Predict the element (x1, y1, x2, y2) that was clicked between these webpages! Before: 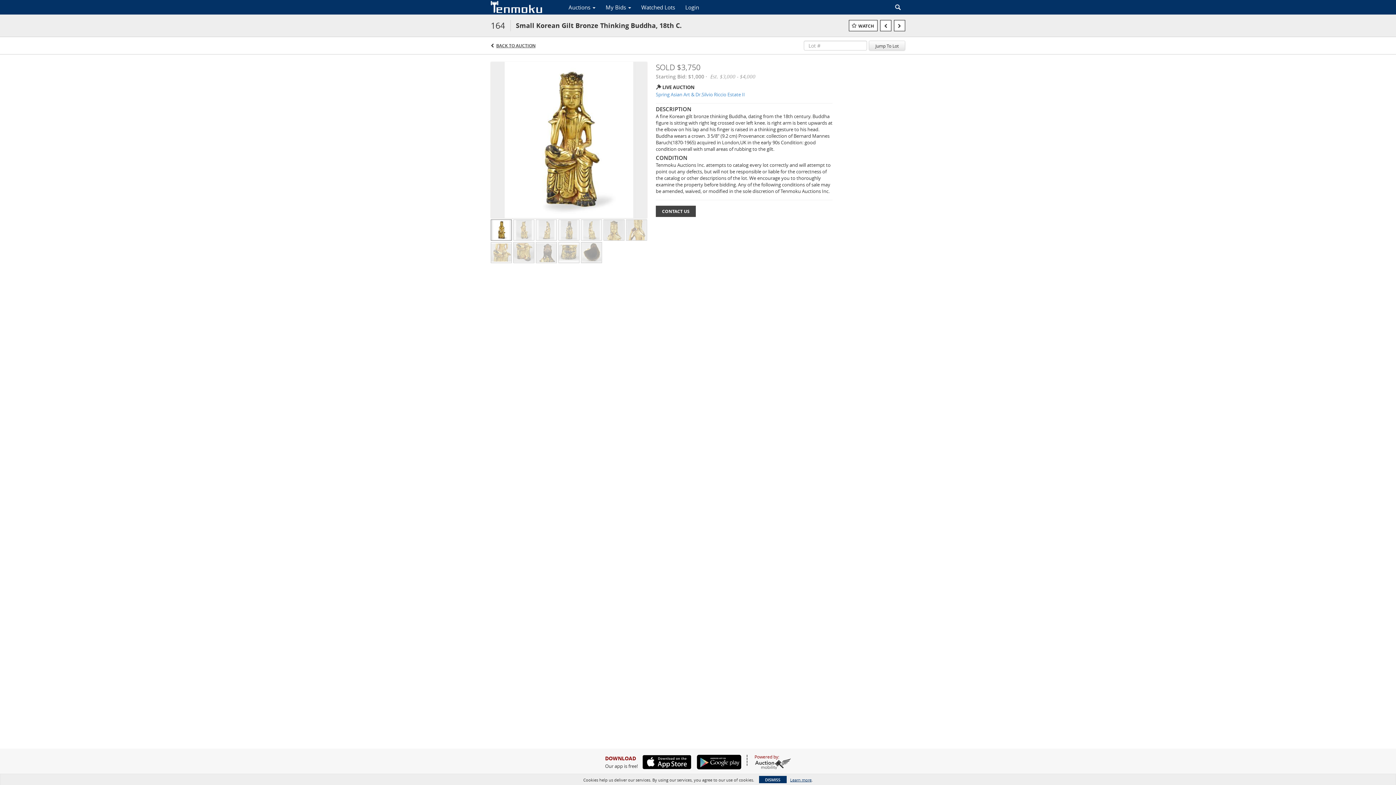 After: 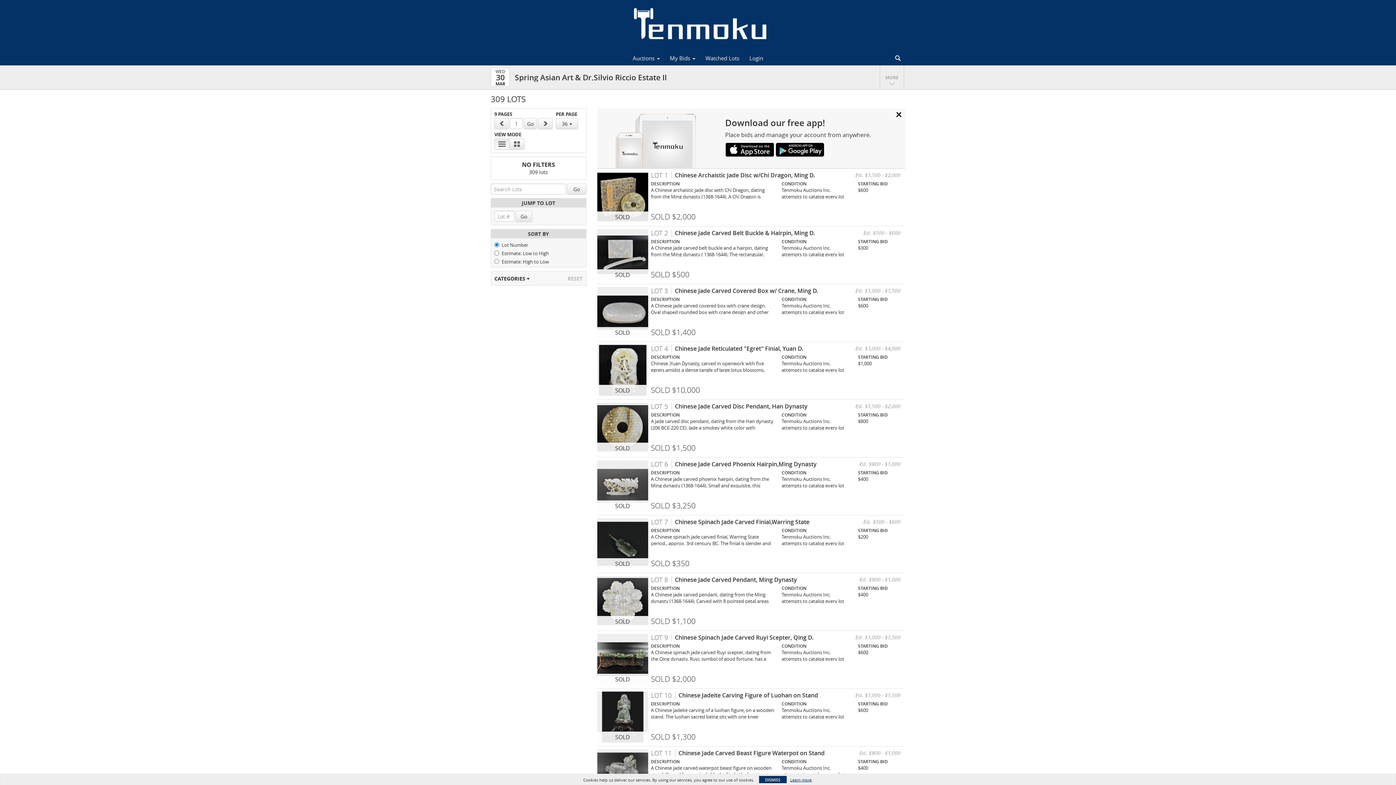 Action: bbox: (656, 91, 832, 97) label: Spring Asian Art & Dr.Silvio Riccio Estate II